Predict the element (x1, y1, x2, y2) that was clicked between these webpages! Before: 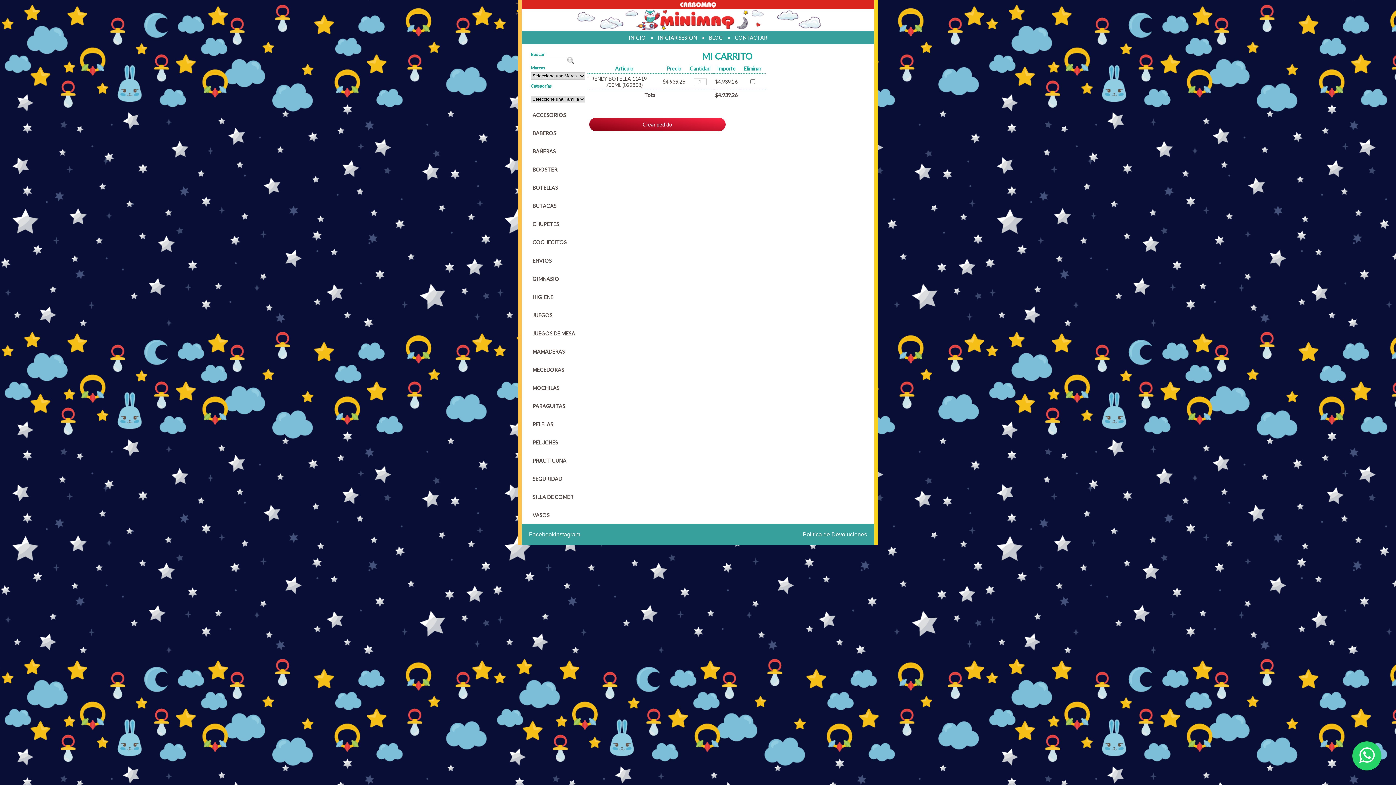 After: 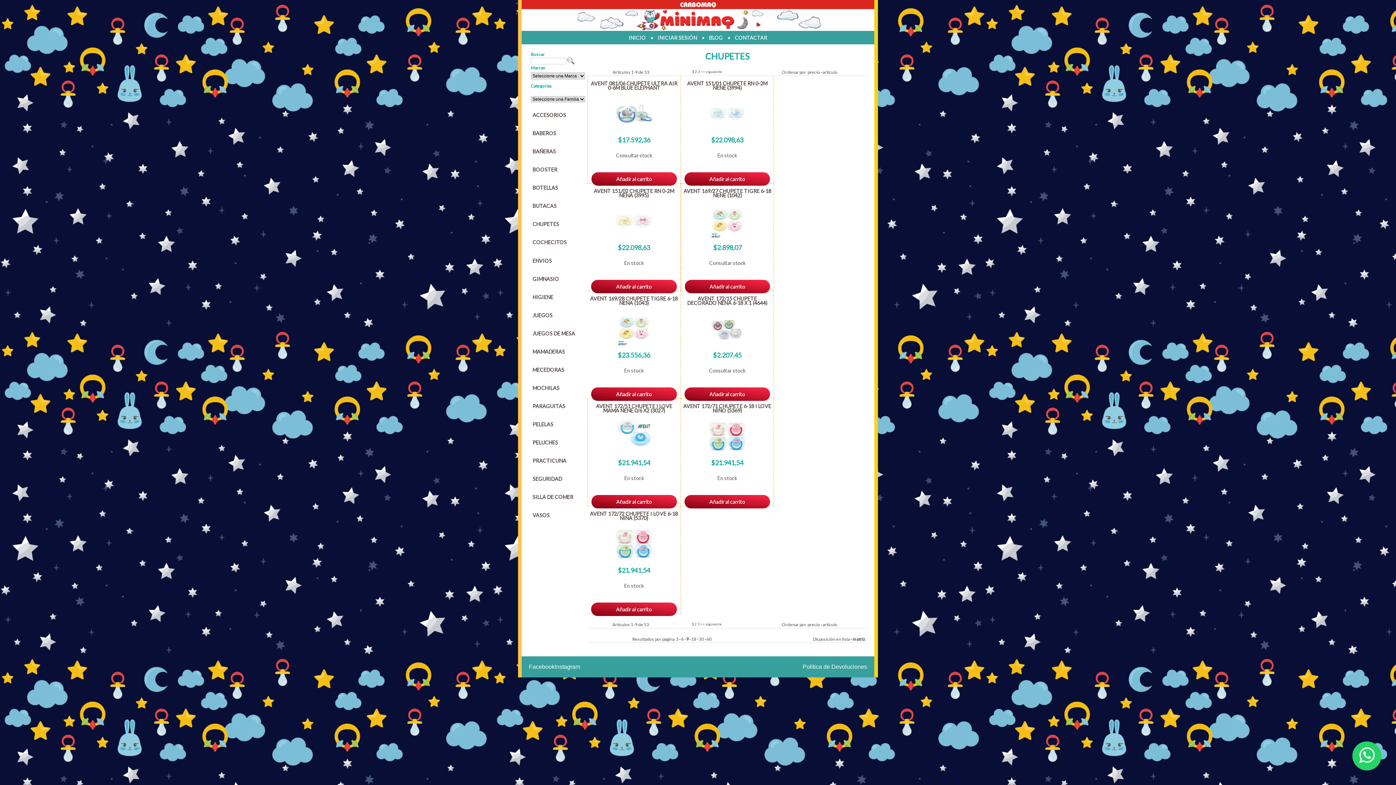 Action: bbox: (530, 214, 585, 232) label: CHUPETES